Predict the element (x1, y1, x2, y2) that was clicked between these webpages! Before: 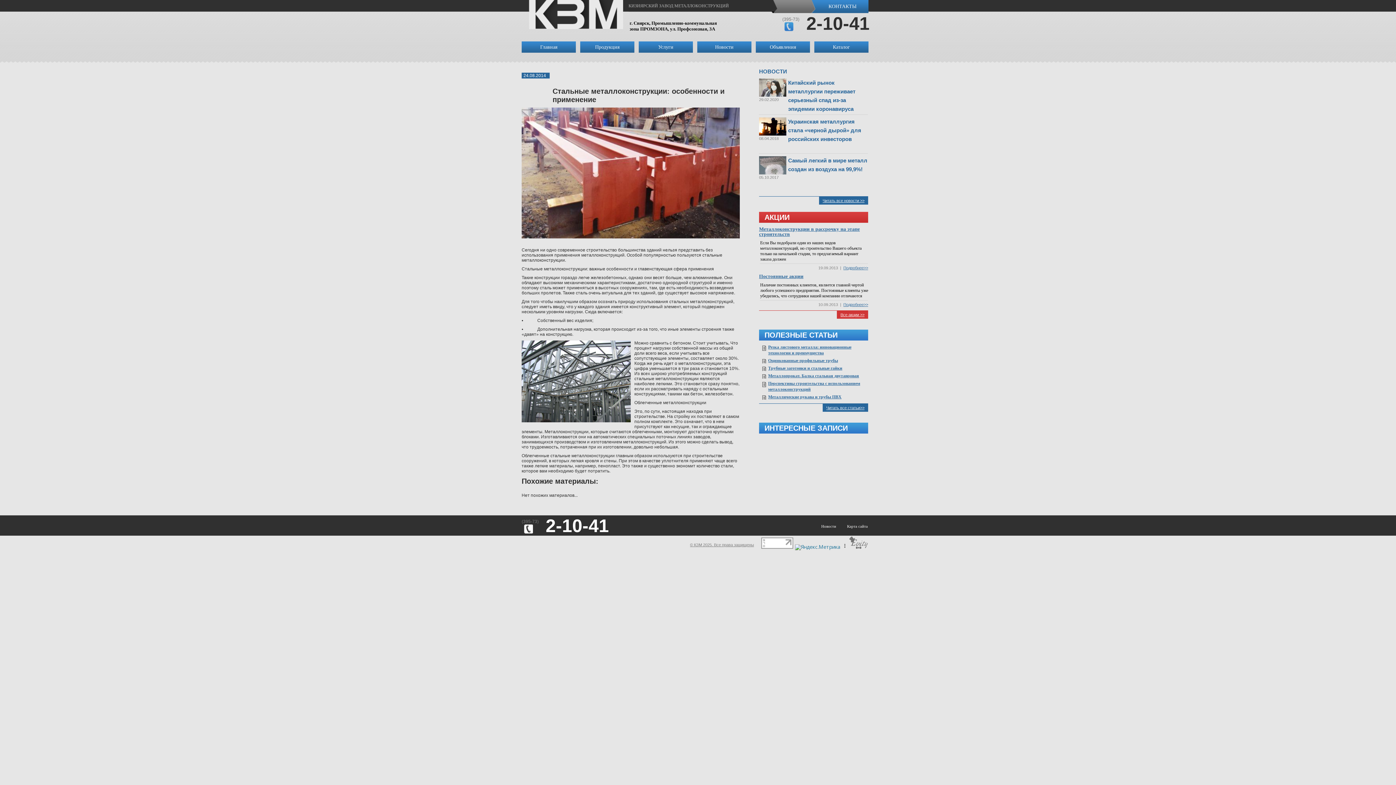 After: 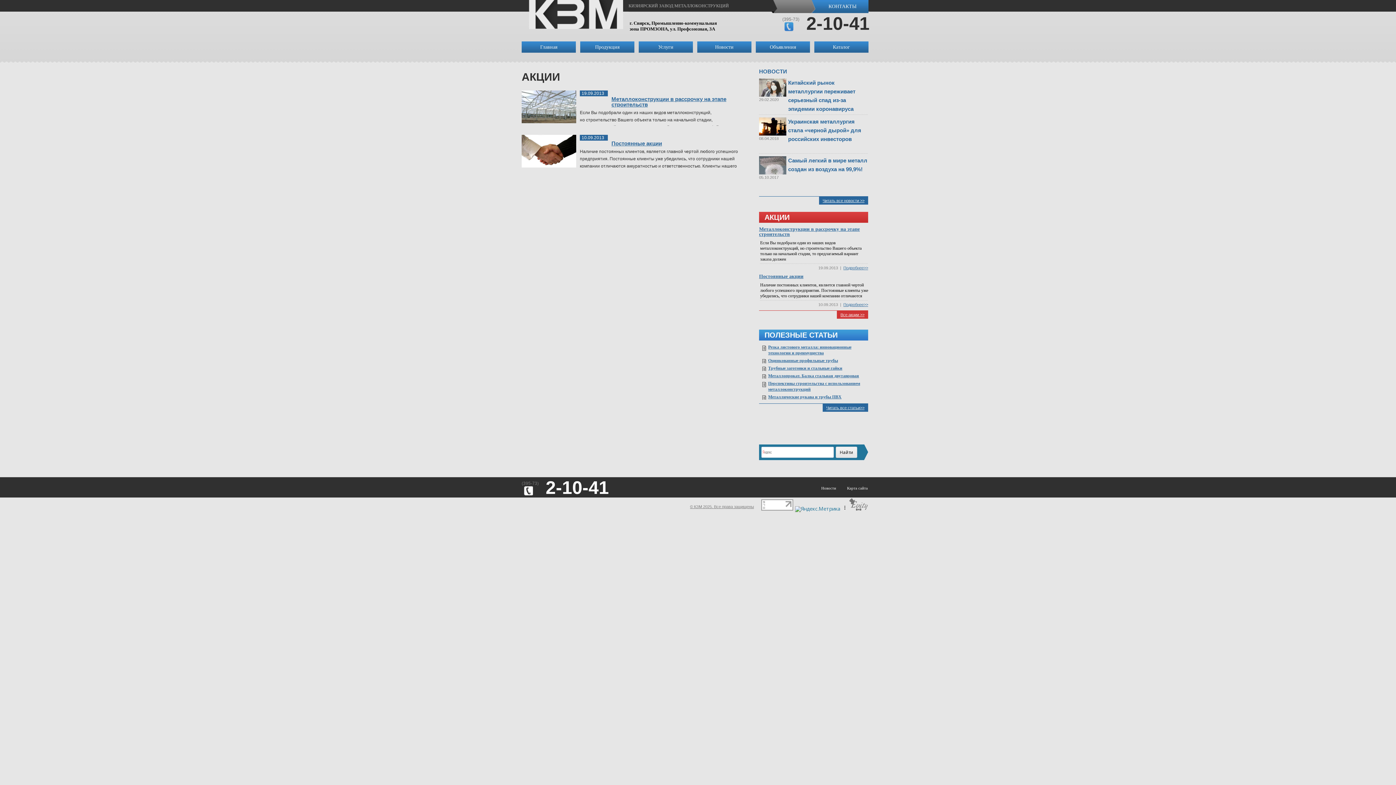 Action: bbox: (837, 310, 868, 318) label: Все акции >>